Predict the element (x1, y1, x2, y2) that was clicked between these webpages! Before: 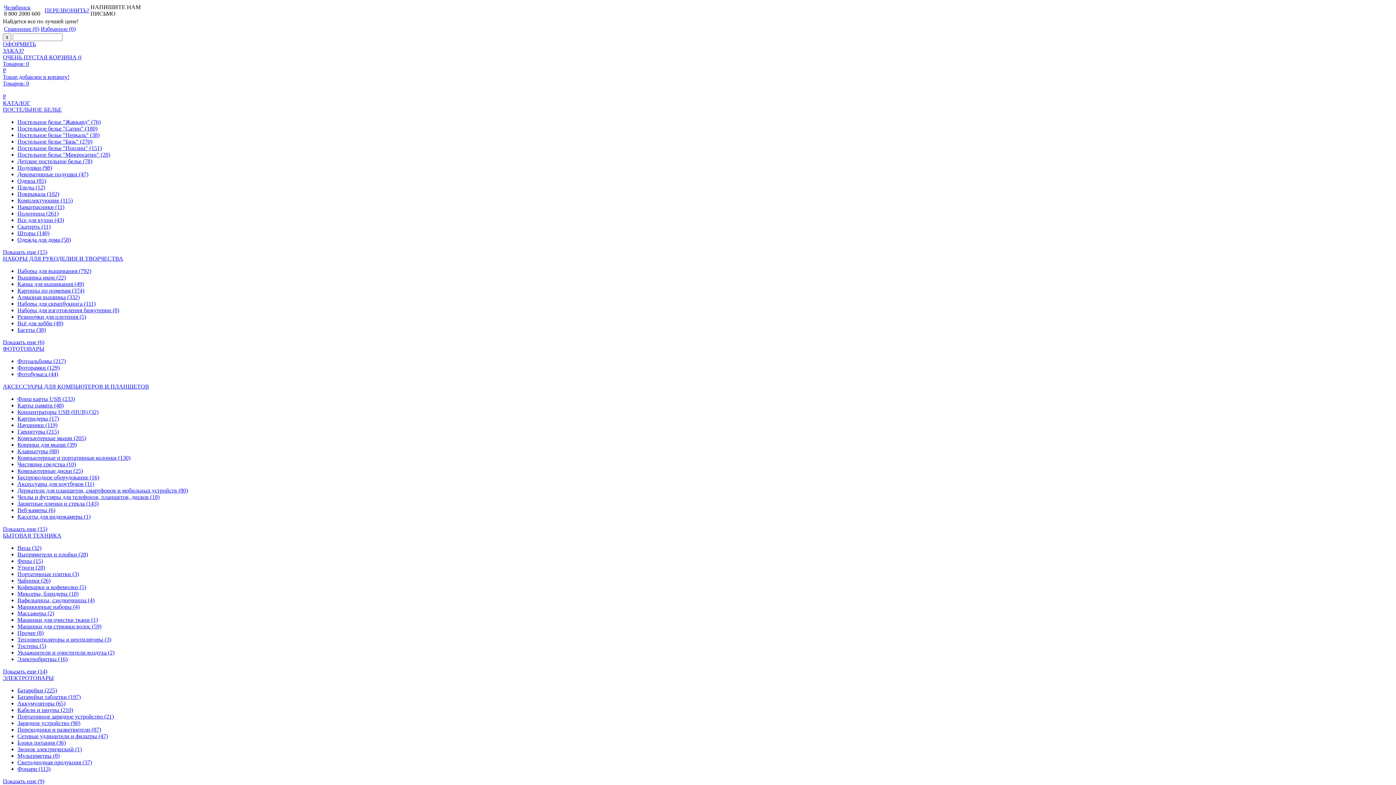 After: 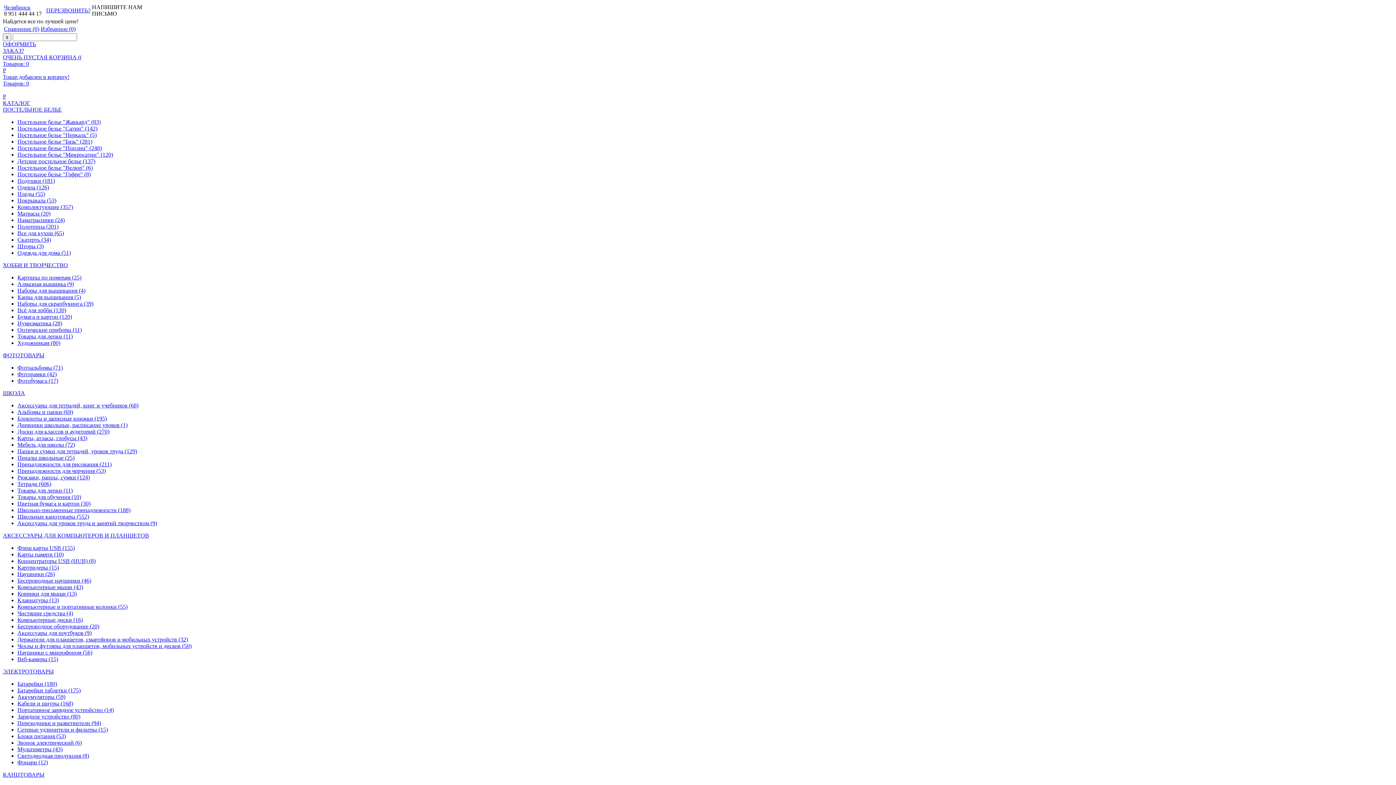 Action: bbox: (17, 210, 58, 216) label: Полотенца (261)